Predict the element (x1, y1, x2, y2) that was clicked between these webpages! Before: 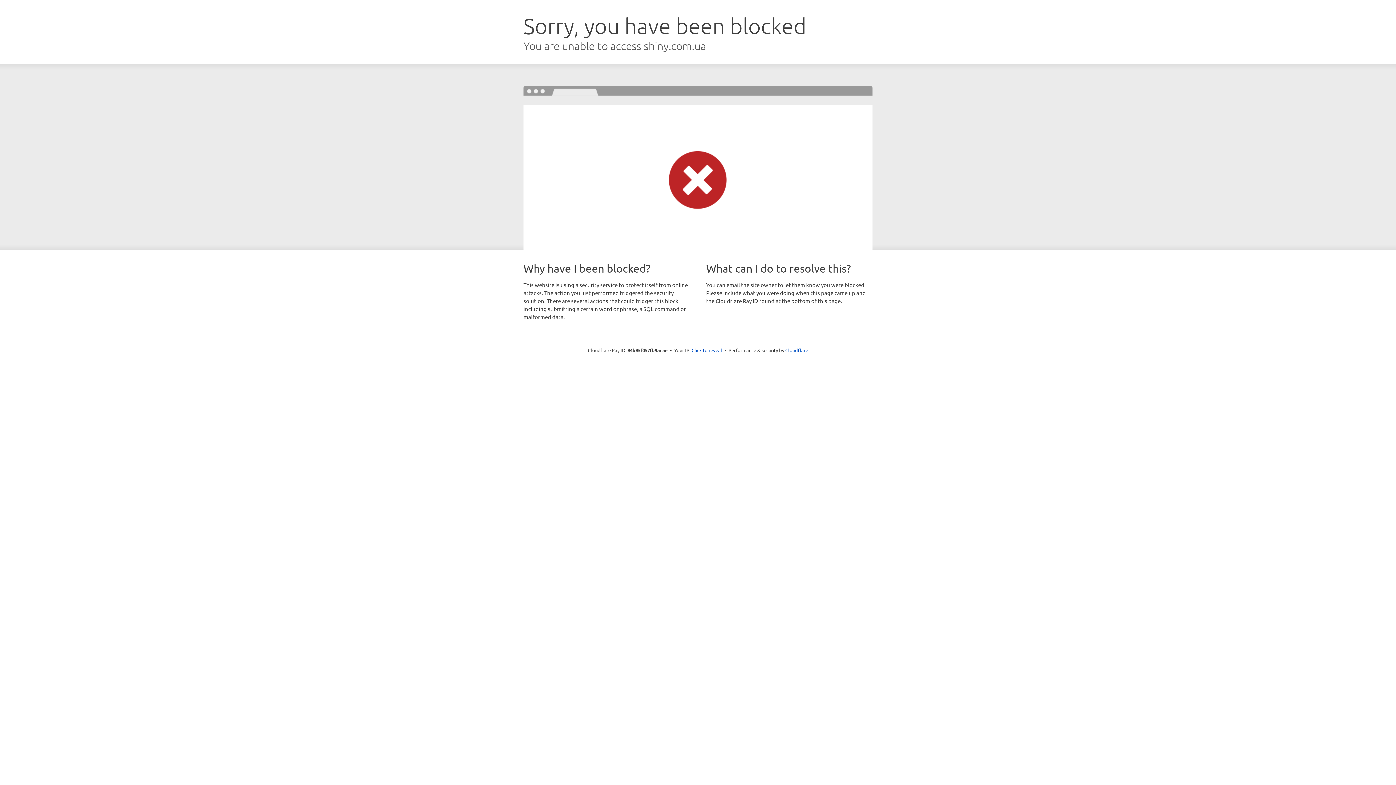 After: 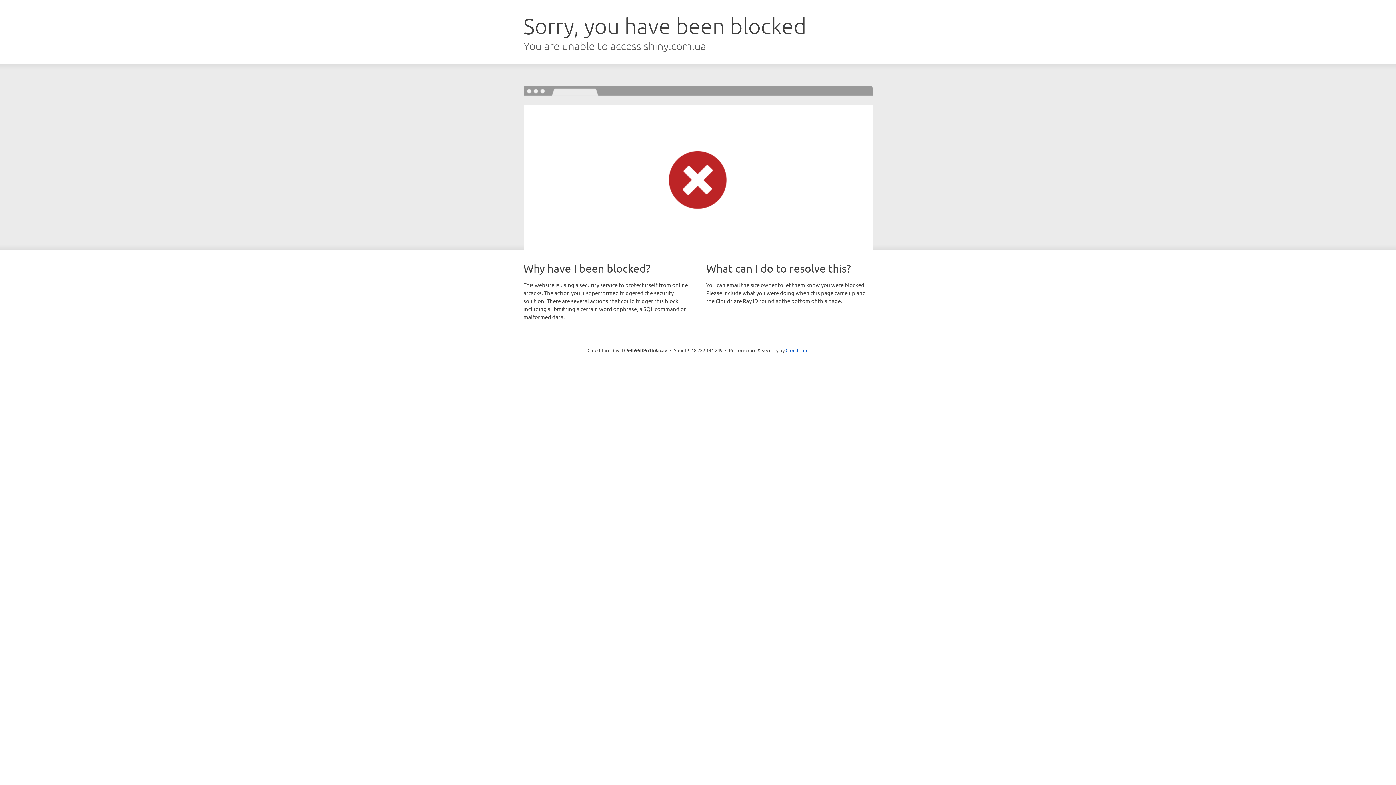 Action: label: Click to reveal bbox: (691, 346, 722, 353)